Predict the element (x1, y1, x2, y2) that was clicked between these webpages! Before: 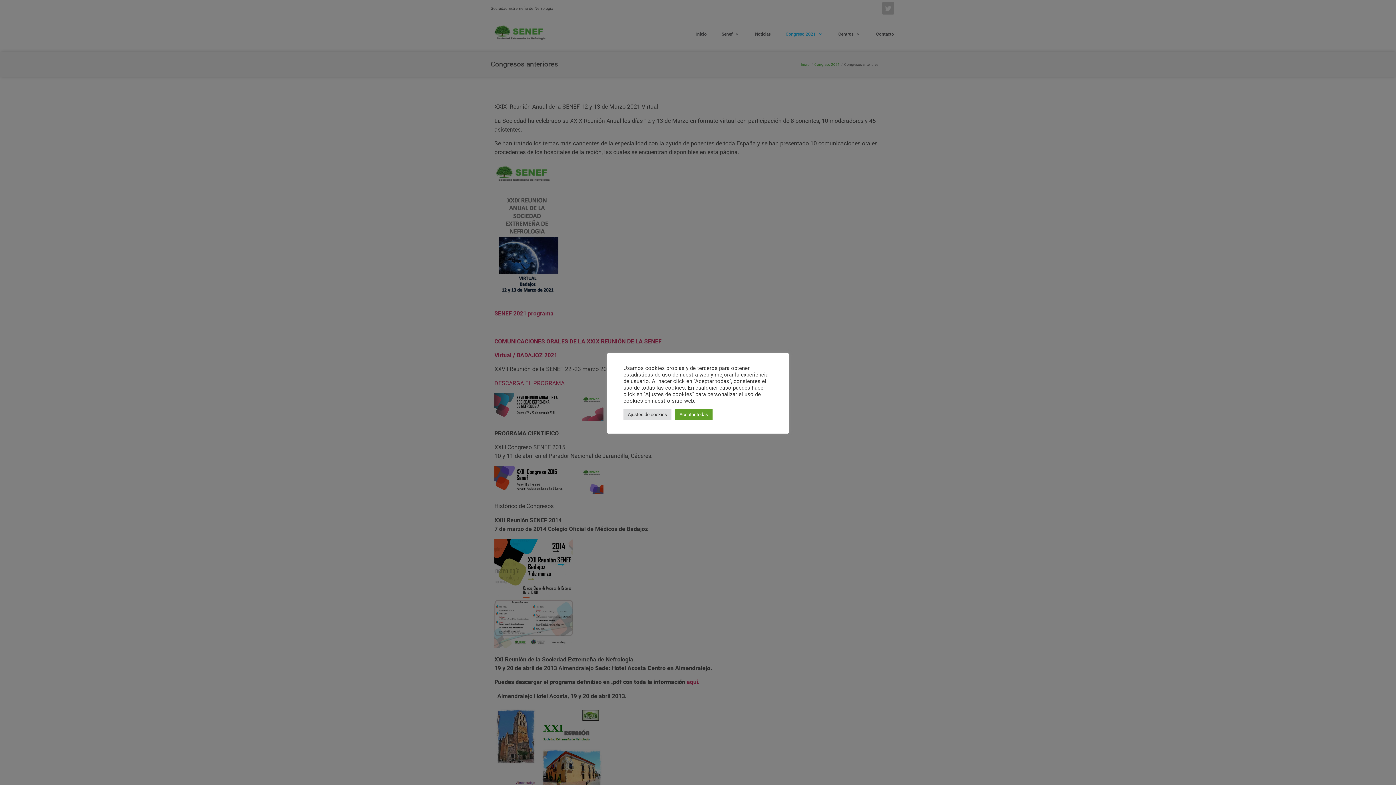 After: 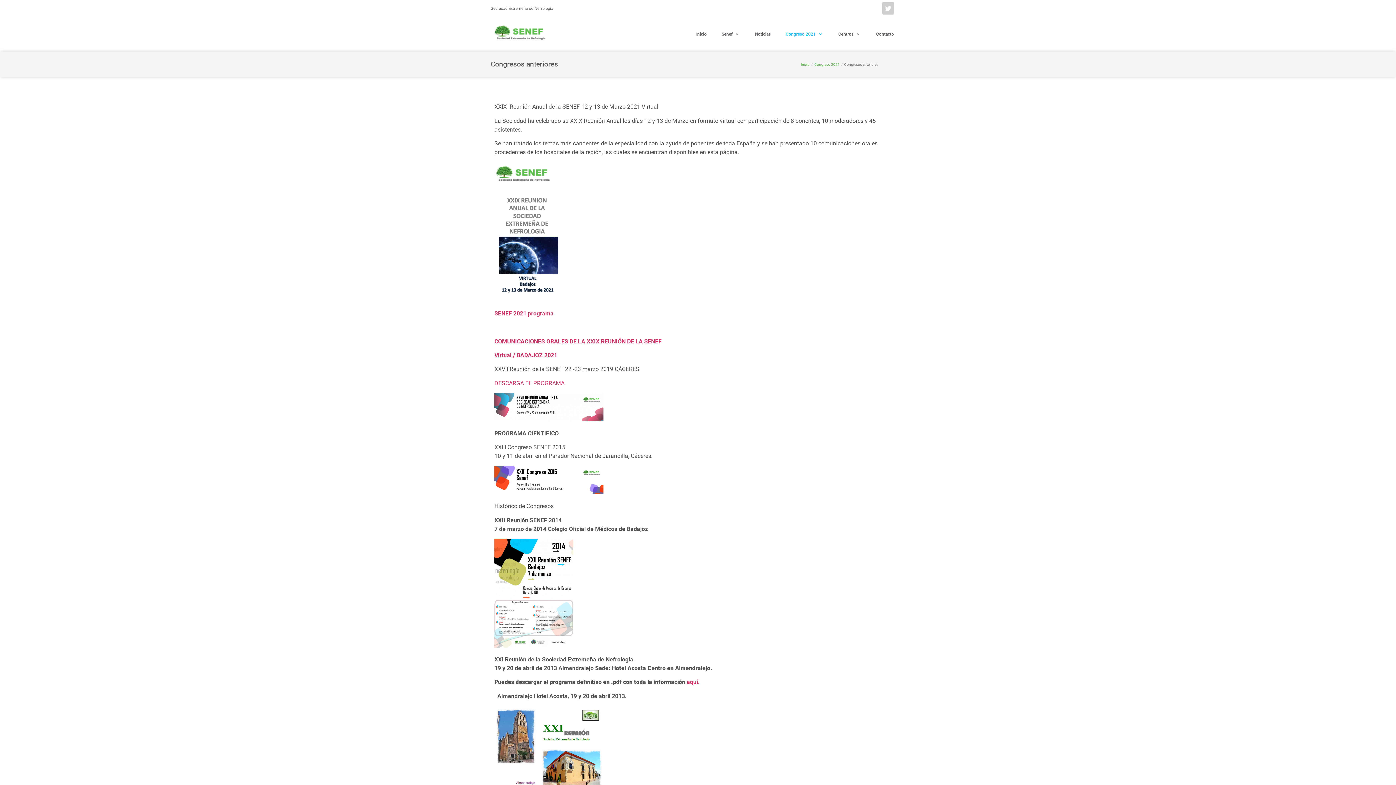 Action: label: Aceptar todas bbox: (675, 408, 712, 420)